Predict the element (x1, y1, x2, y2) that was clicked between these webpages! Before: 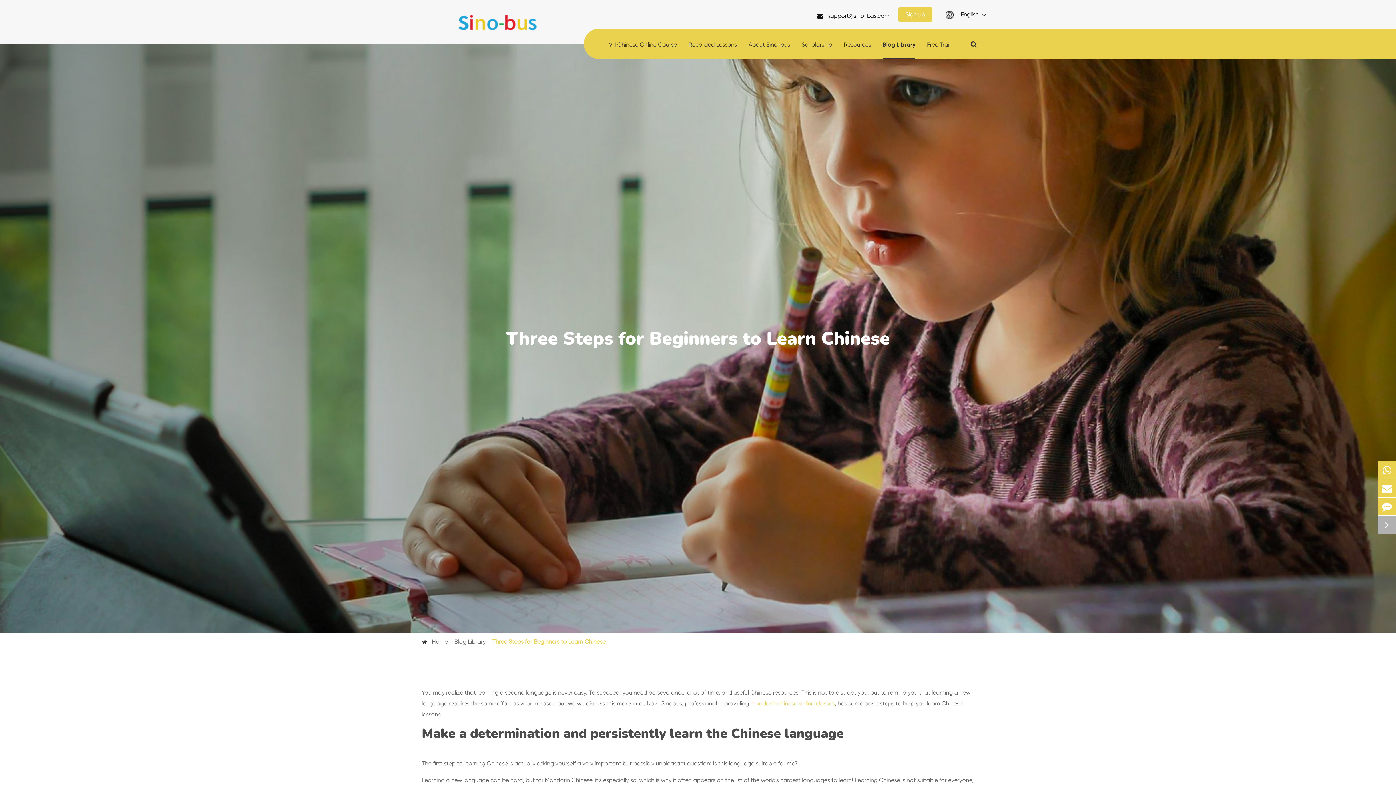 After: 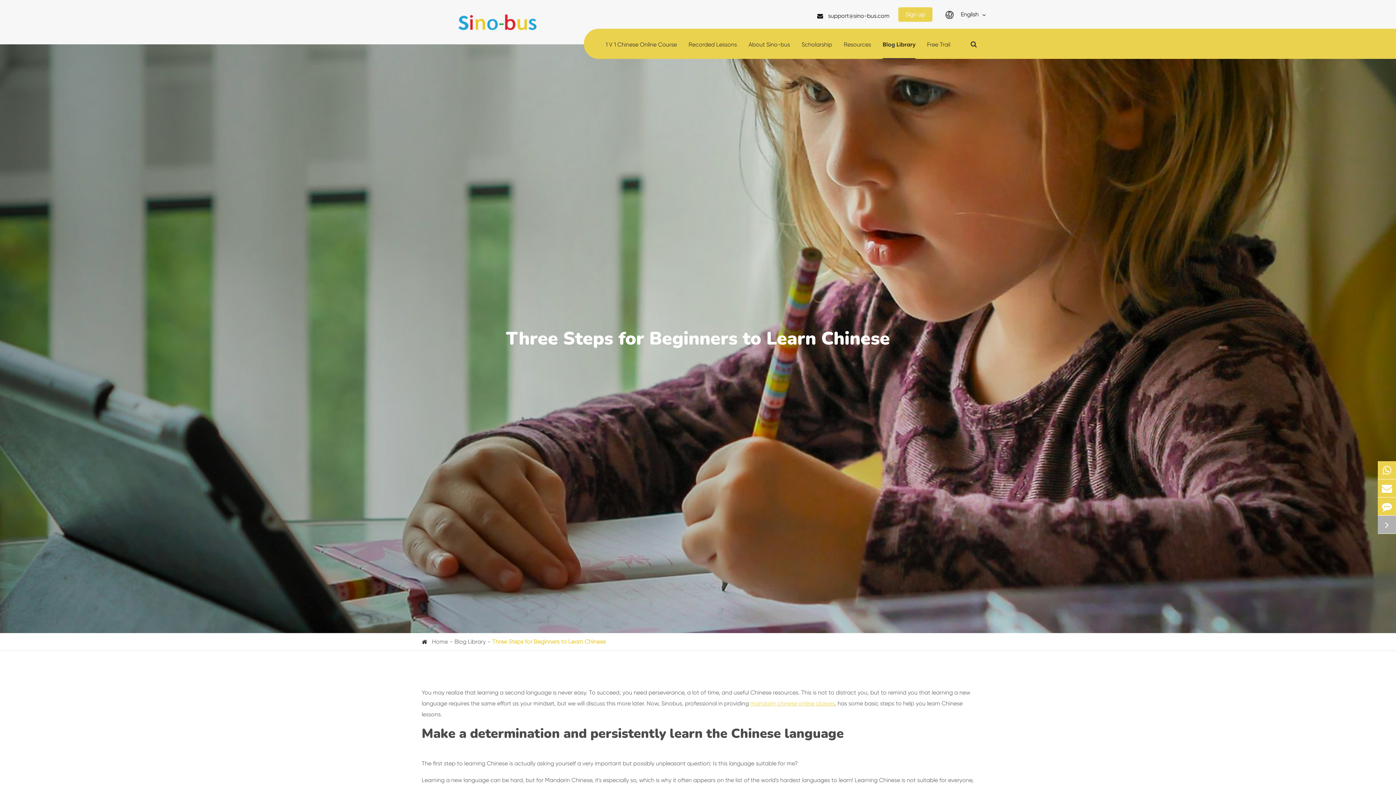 Action: bbox: (492, 638, 605, 645) label: Three Steps for Beginners to Learn Chinese